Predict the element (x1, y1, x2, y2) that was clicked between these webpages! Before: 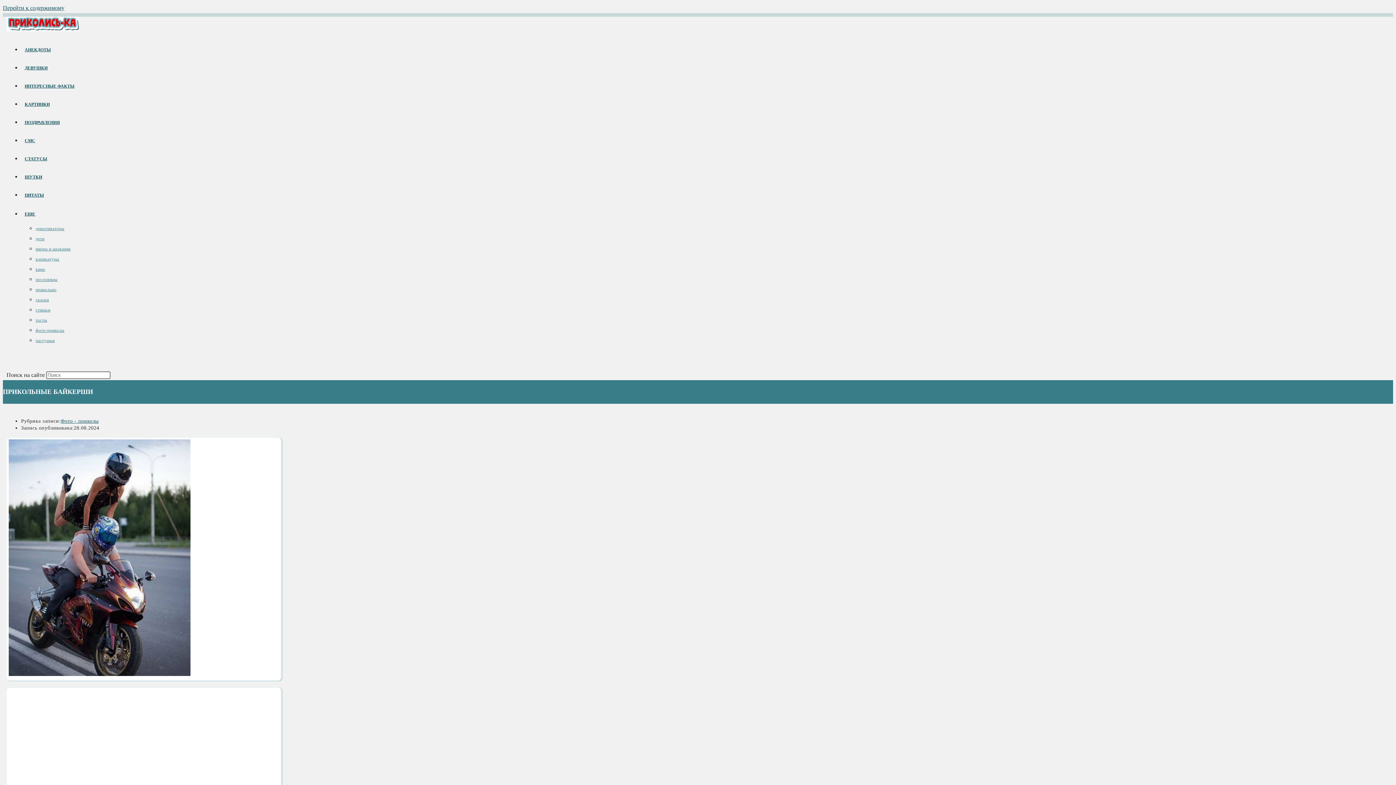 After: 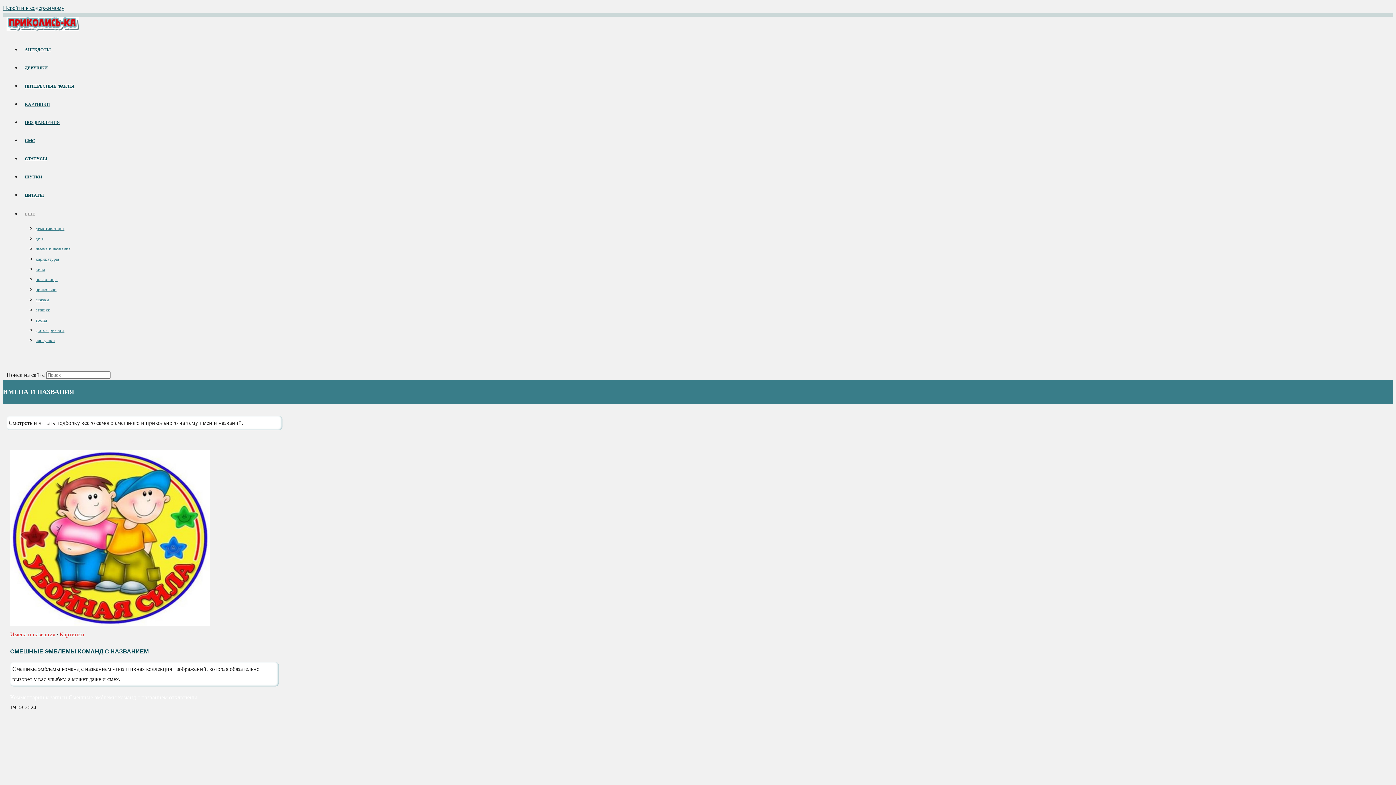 Action: label: имена и названия bbox: (35, 246, 70, 251)